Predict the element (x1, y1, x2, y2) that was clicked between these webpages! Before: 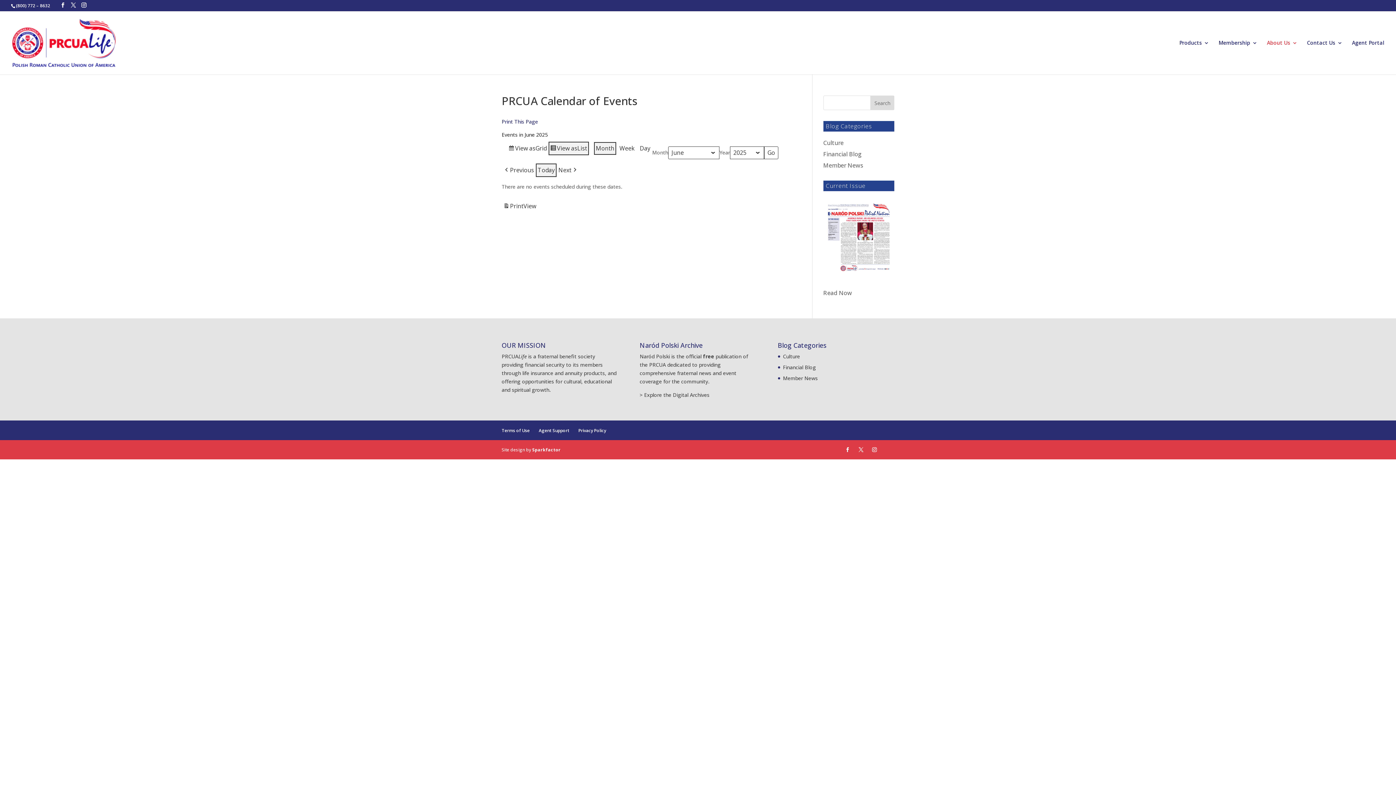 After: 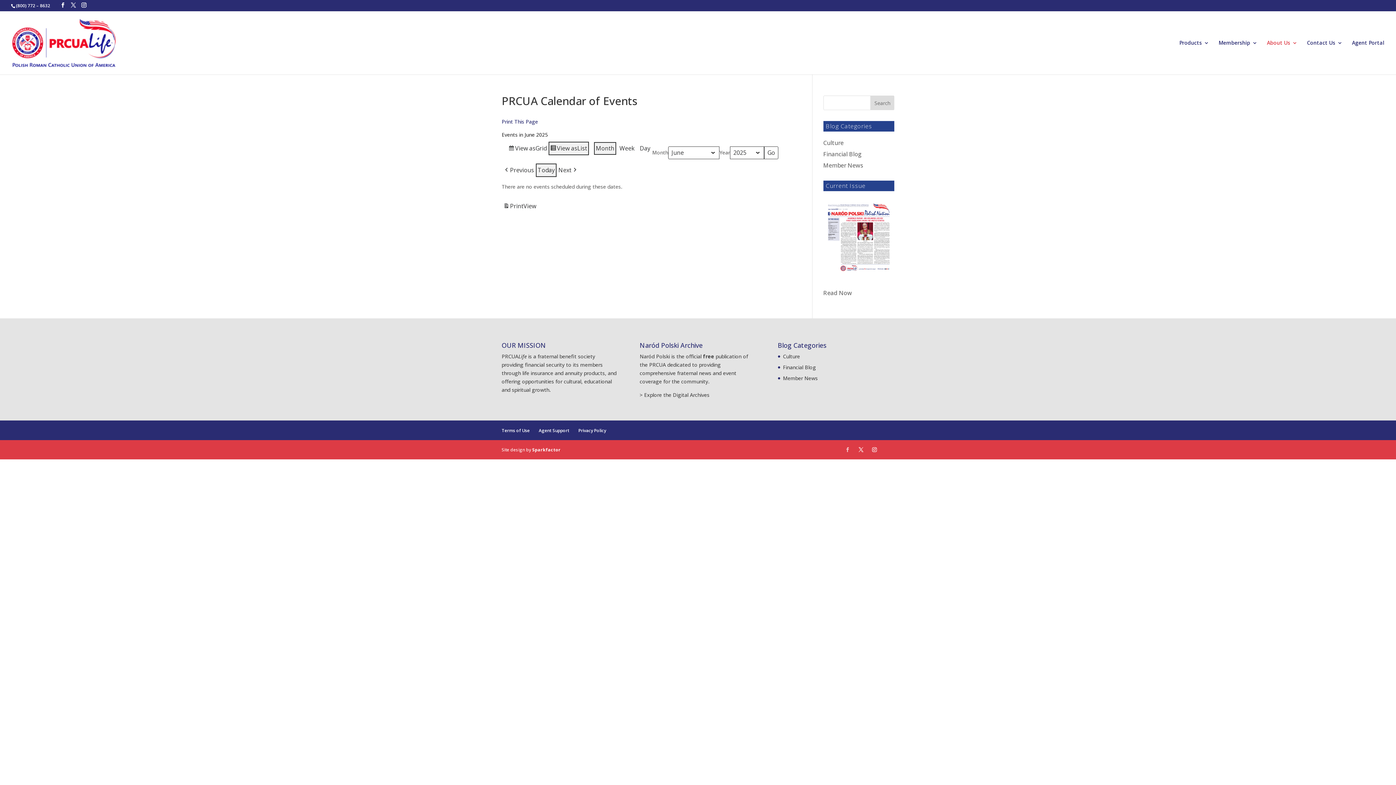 Action: bbox: (845, 446, 850, 454)